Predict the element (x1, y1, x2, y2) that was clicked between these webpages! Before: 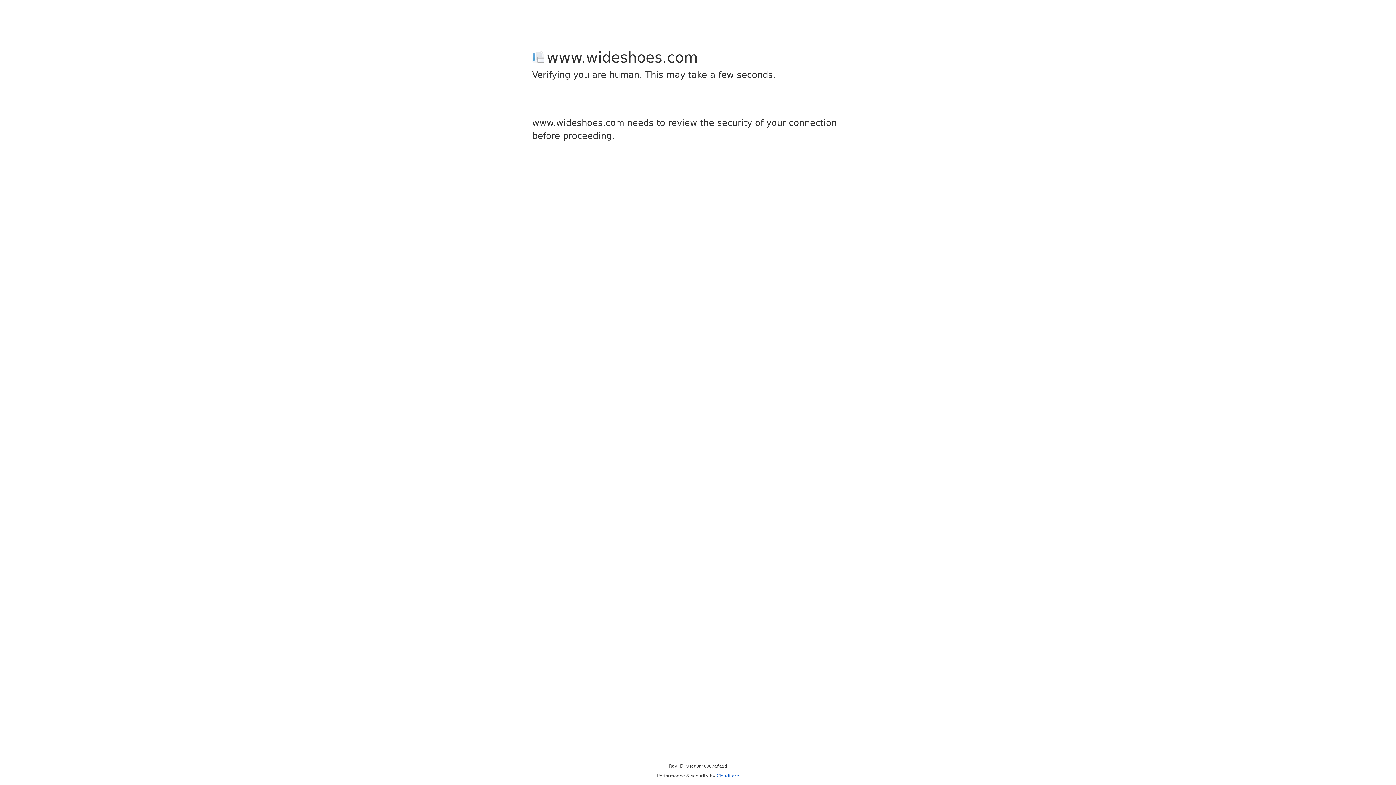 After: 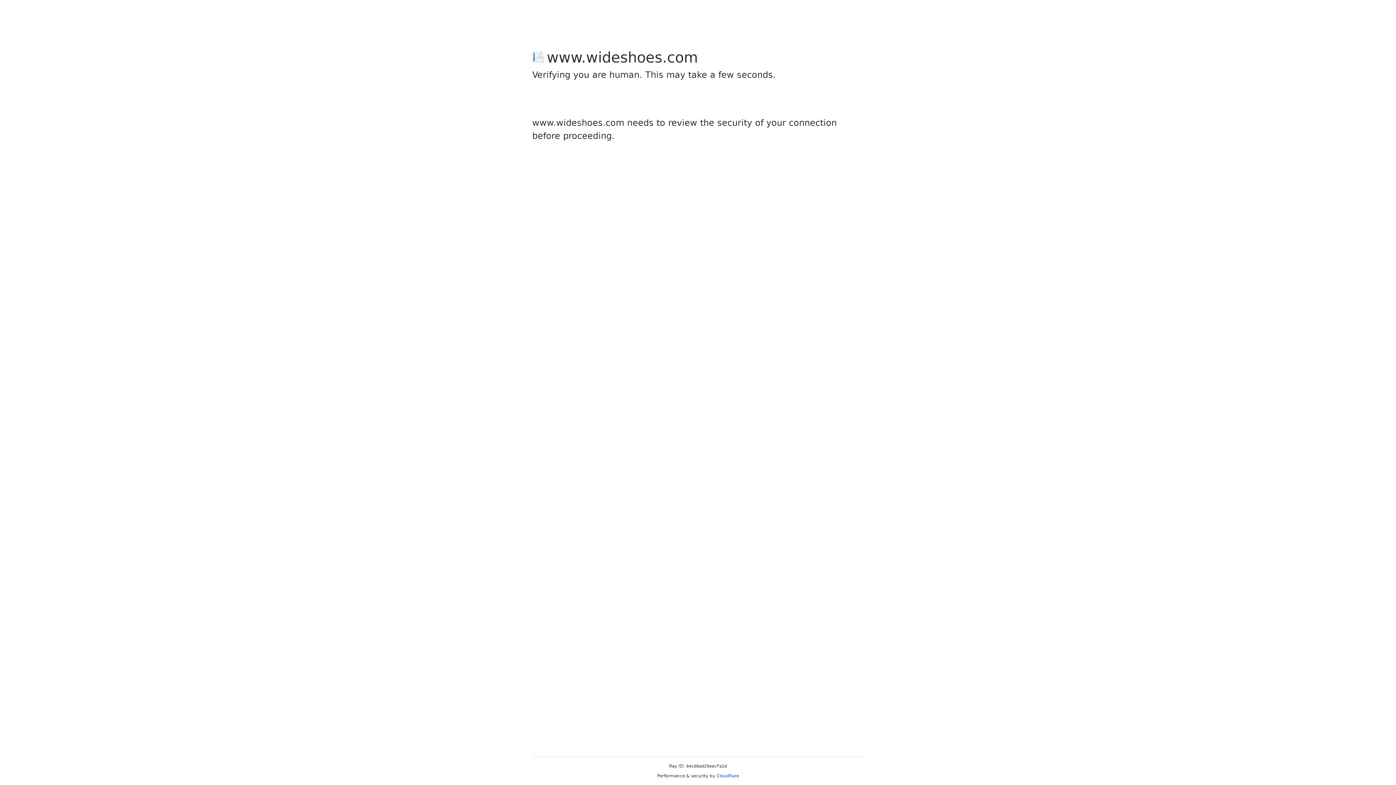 Action: label: Cloudflare bbox: (716, 773, 739, 778)